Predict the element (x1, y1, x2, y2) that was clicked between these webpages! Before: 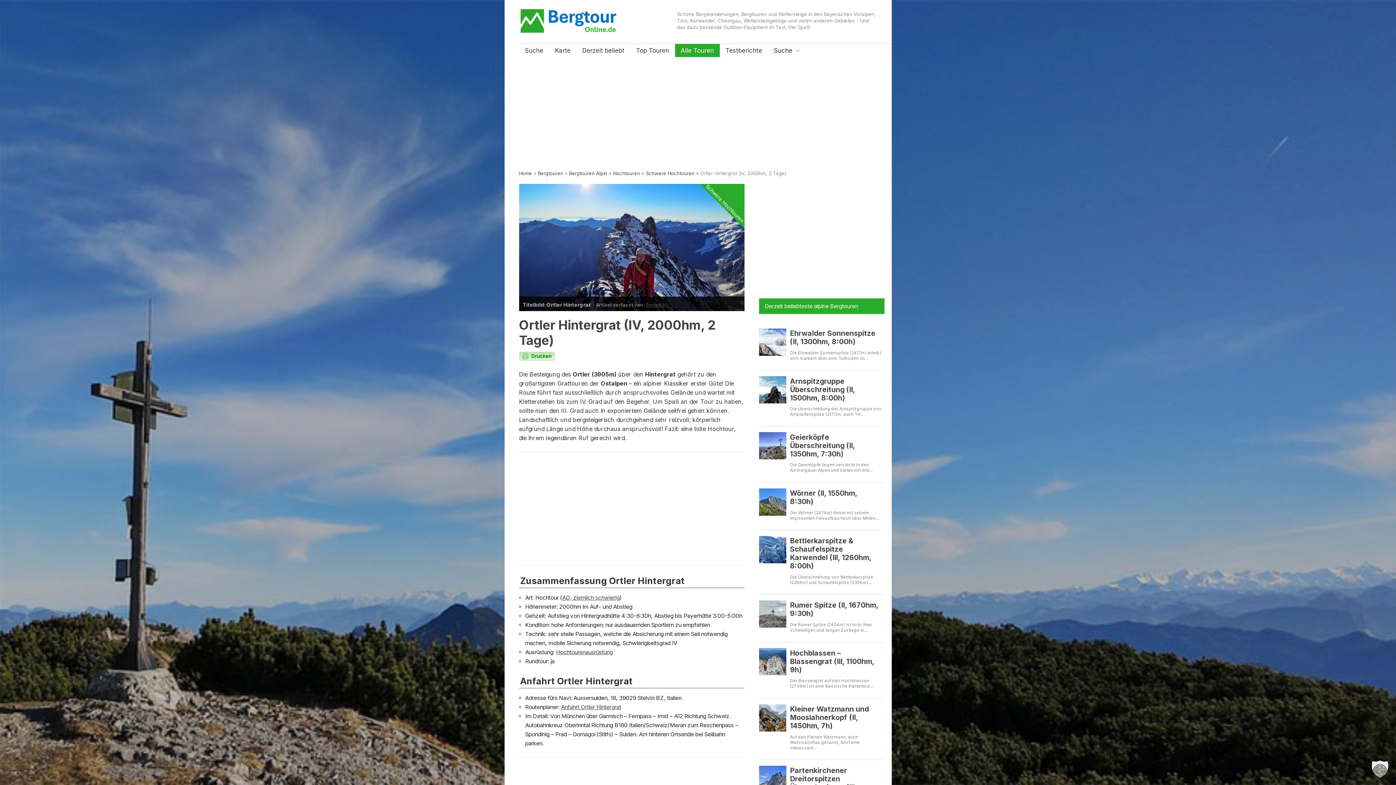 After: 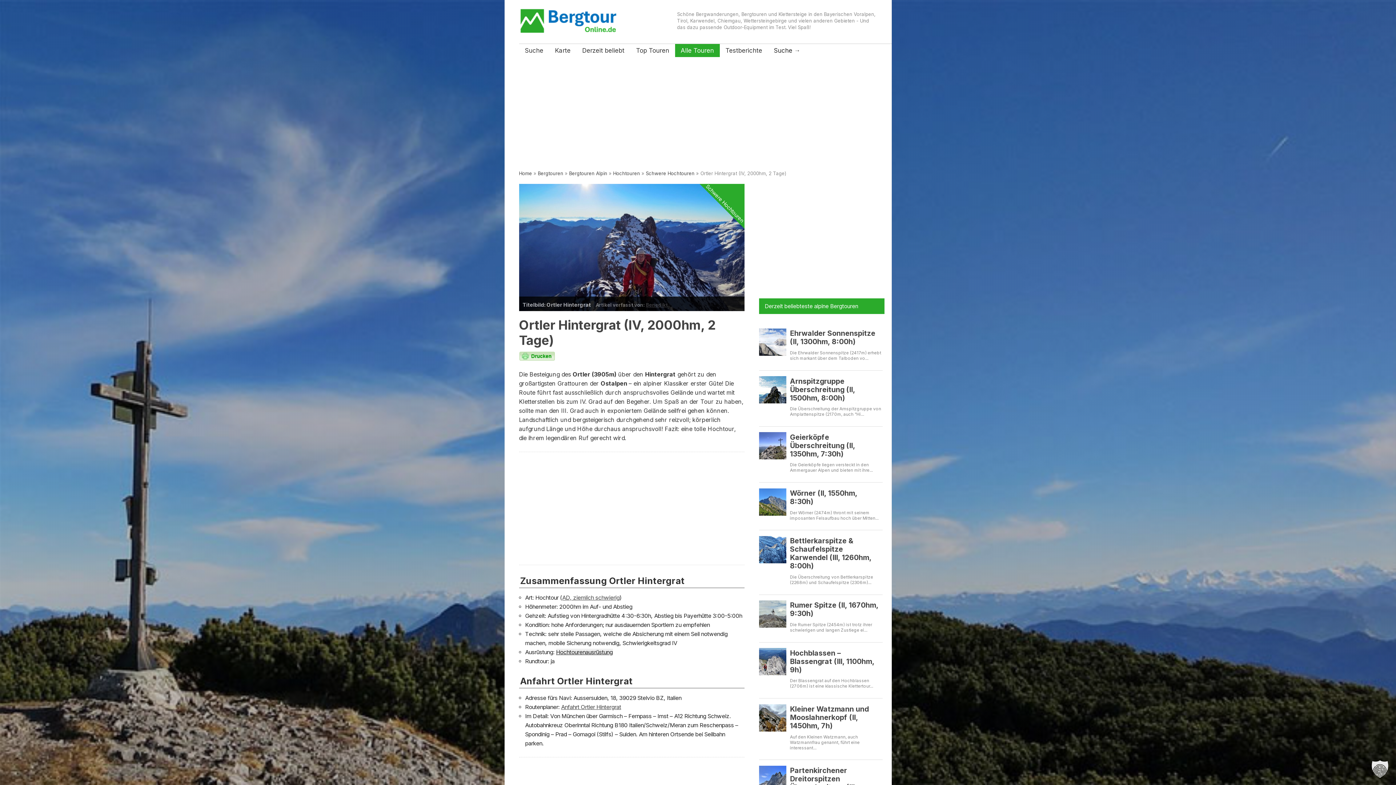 Action: label: Hochtourenausrüstung bbox: (556, 648, 612, 655)